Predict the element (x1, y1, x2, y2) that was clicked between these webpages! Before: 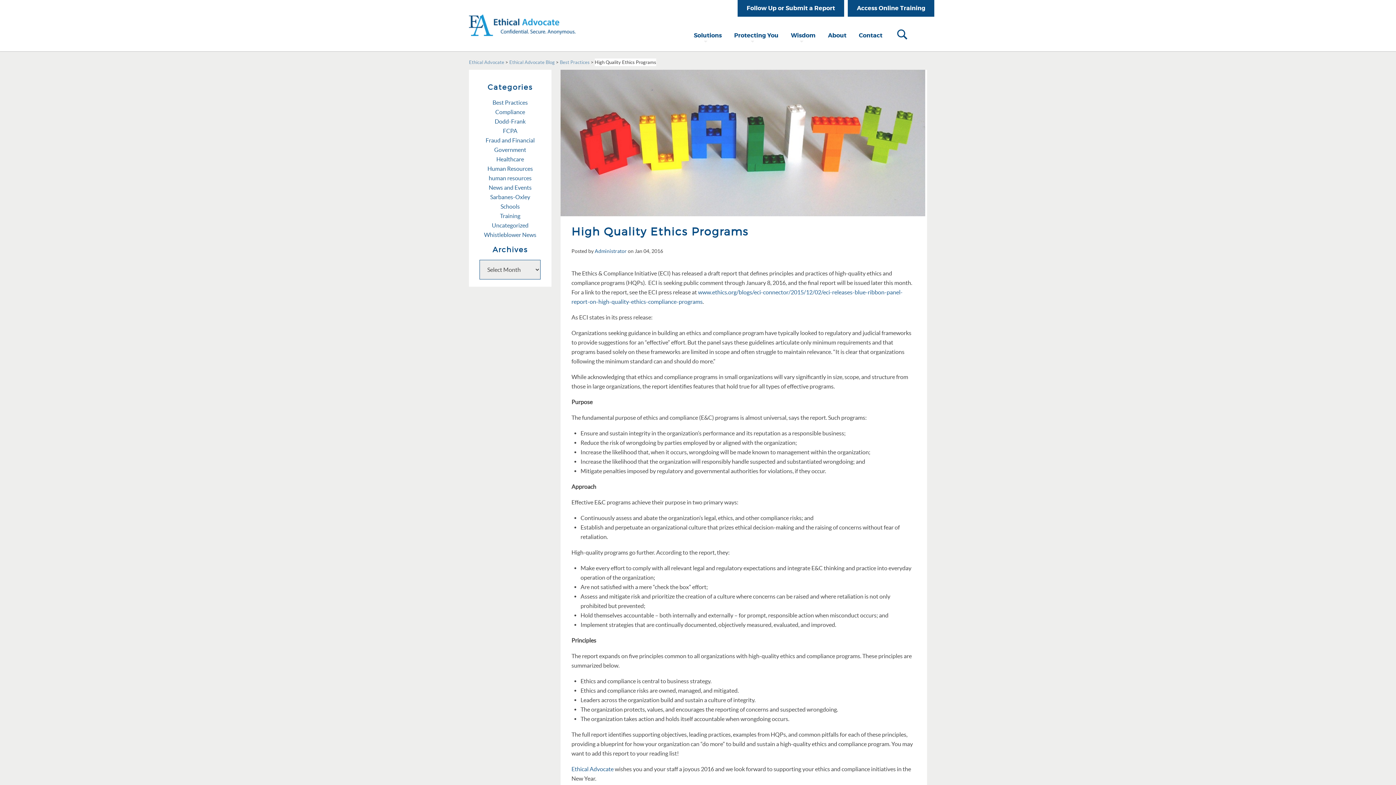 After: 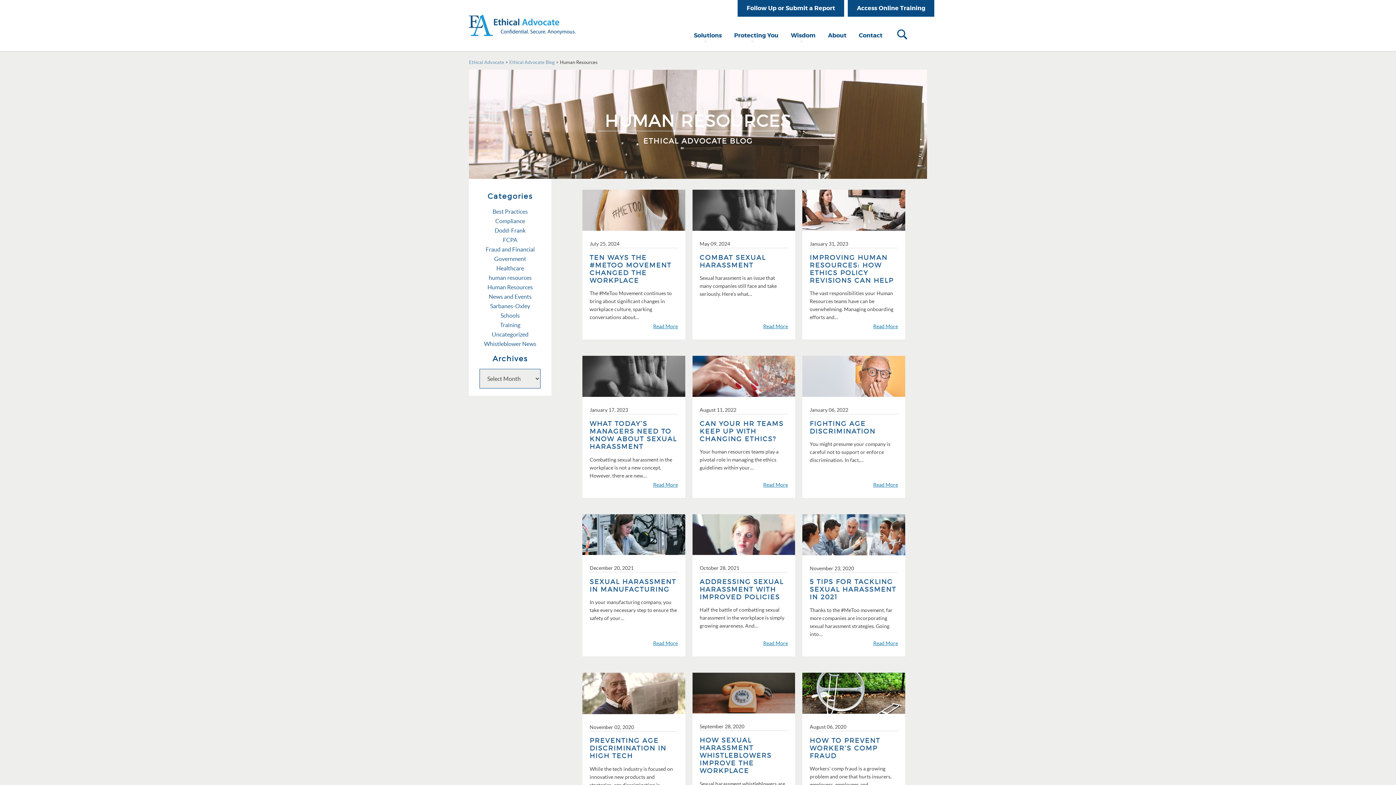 Action: label: Human Resources bbox: (487, 165, 533, 171)